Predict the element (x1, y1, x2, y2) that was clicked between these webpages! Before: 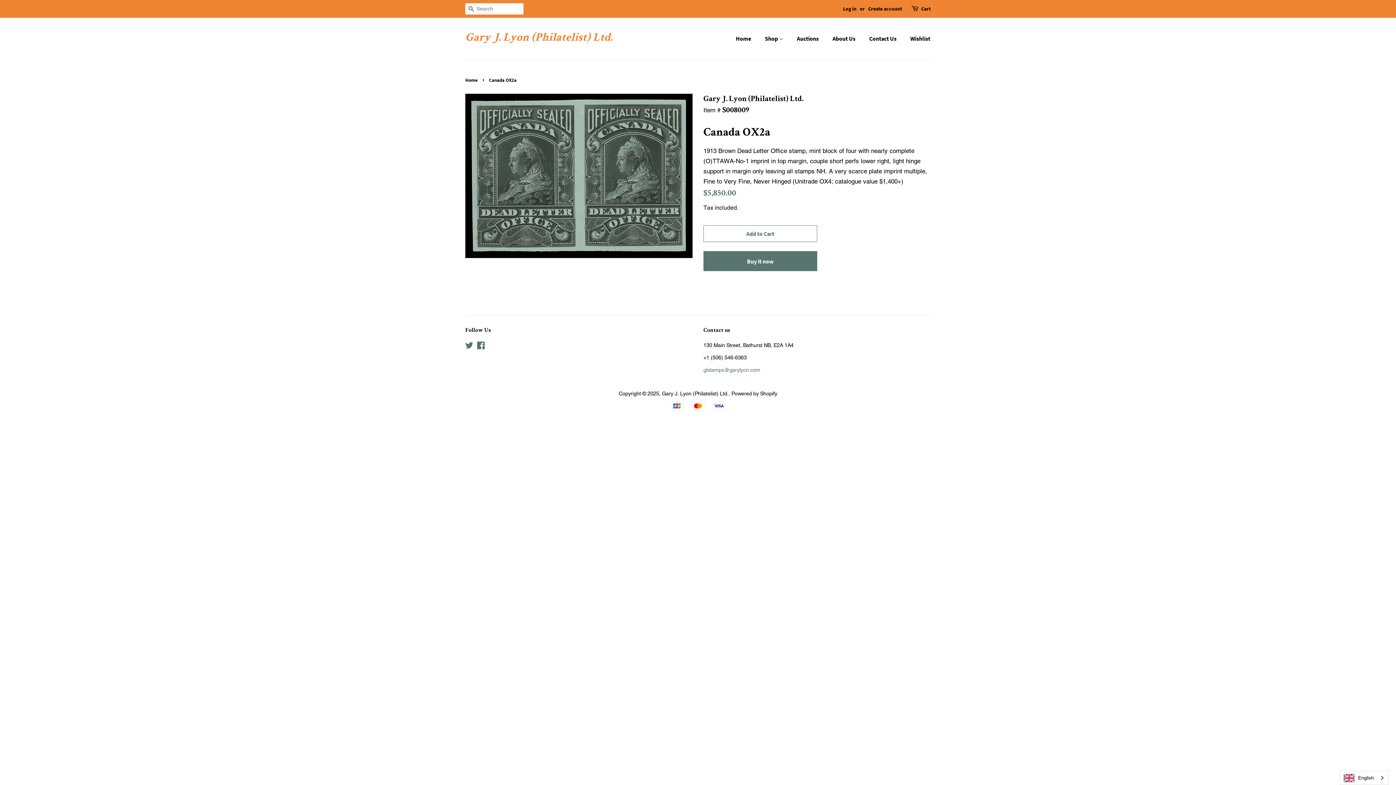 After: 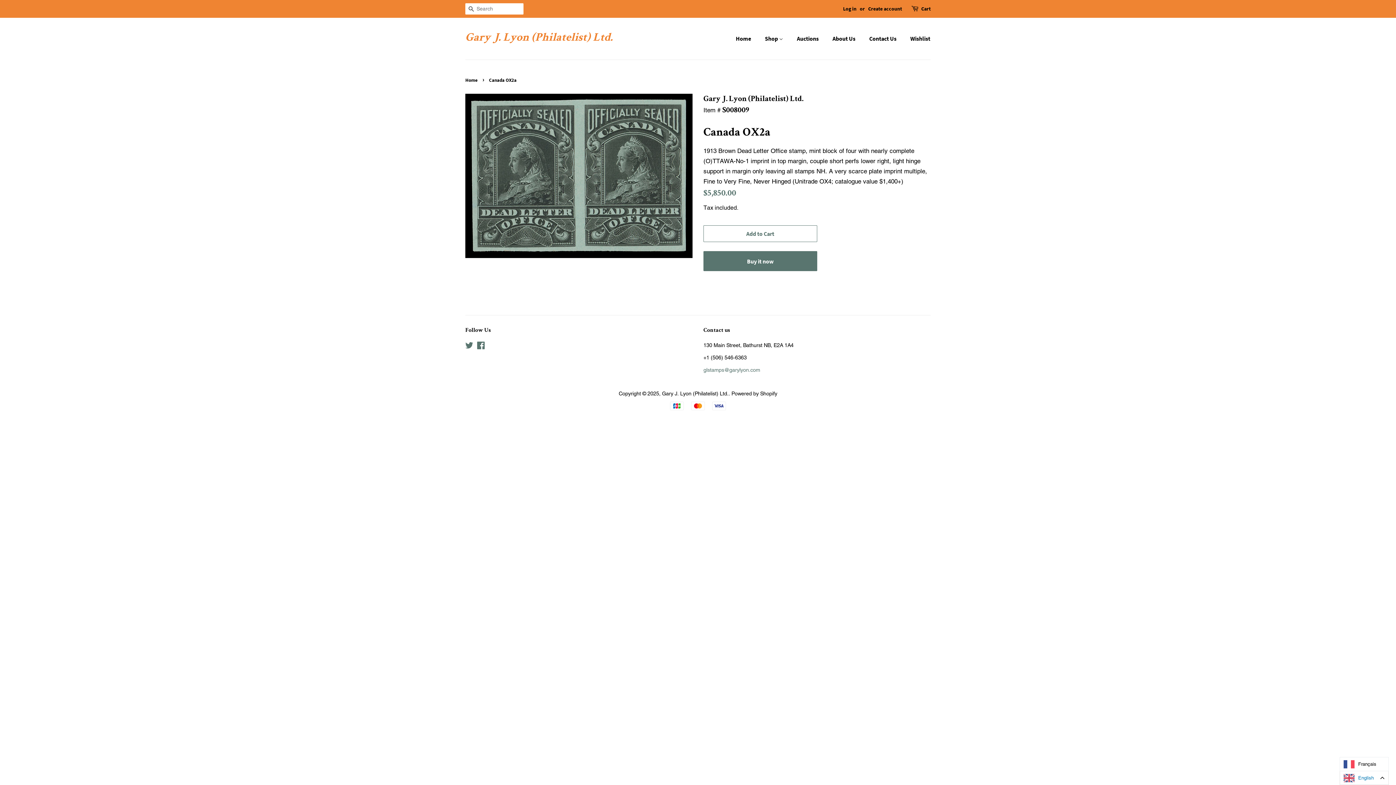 Action: bbox: (1340, 771, 1388, 785) label: English